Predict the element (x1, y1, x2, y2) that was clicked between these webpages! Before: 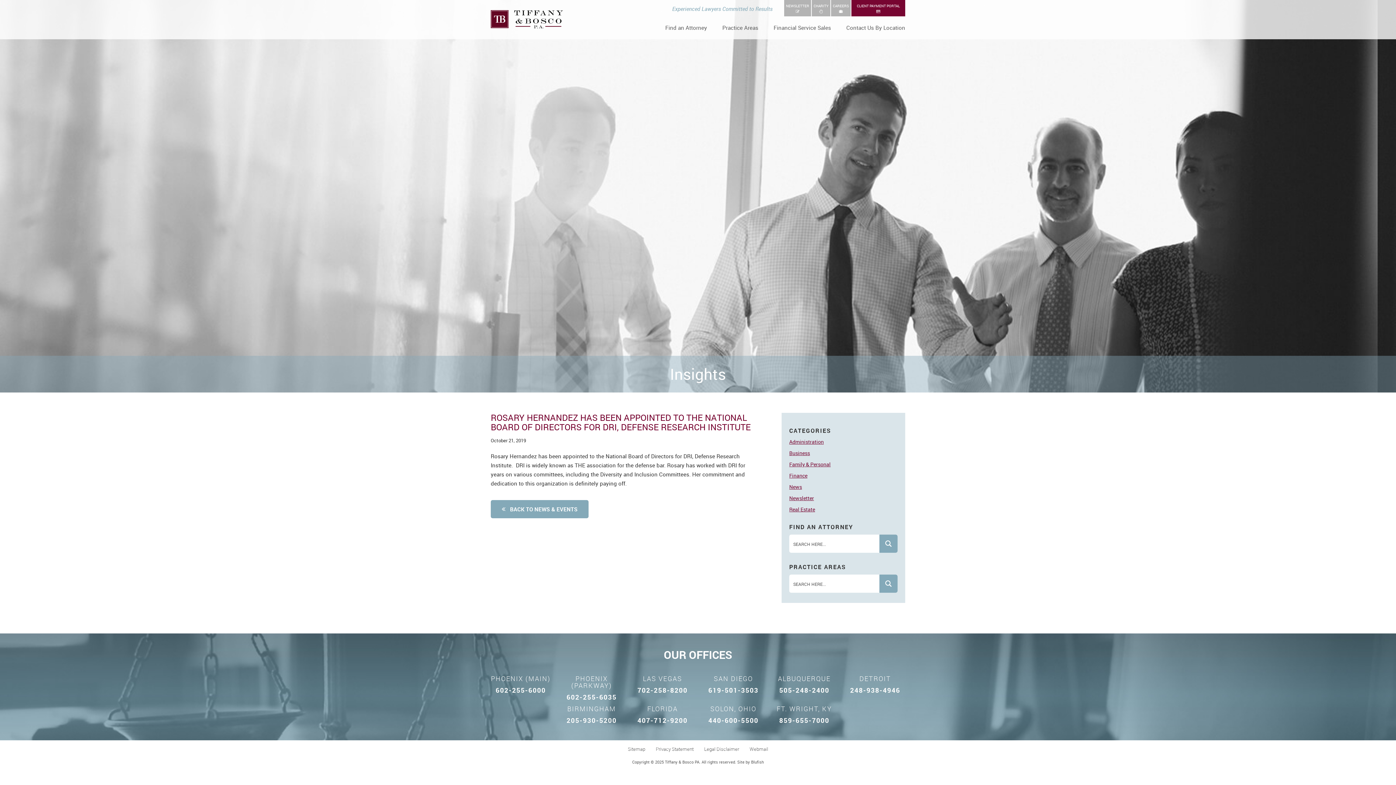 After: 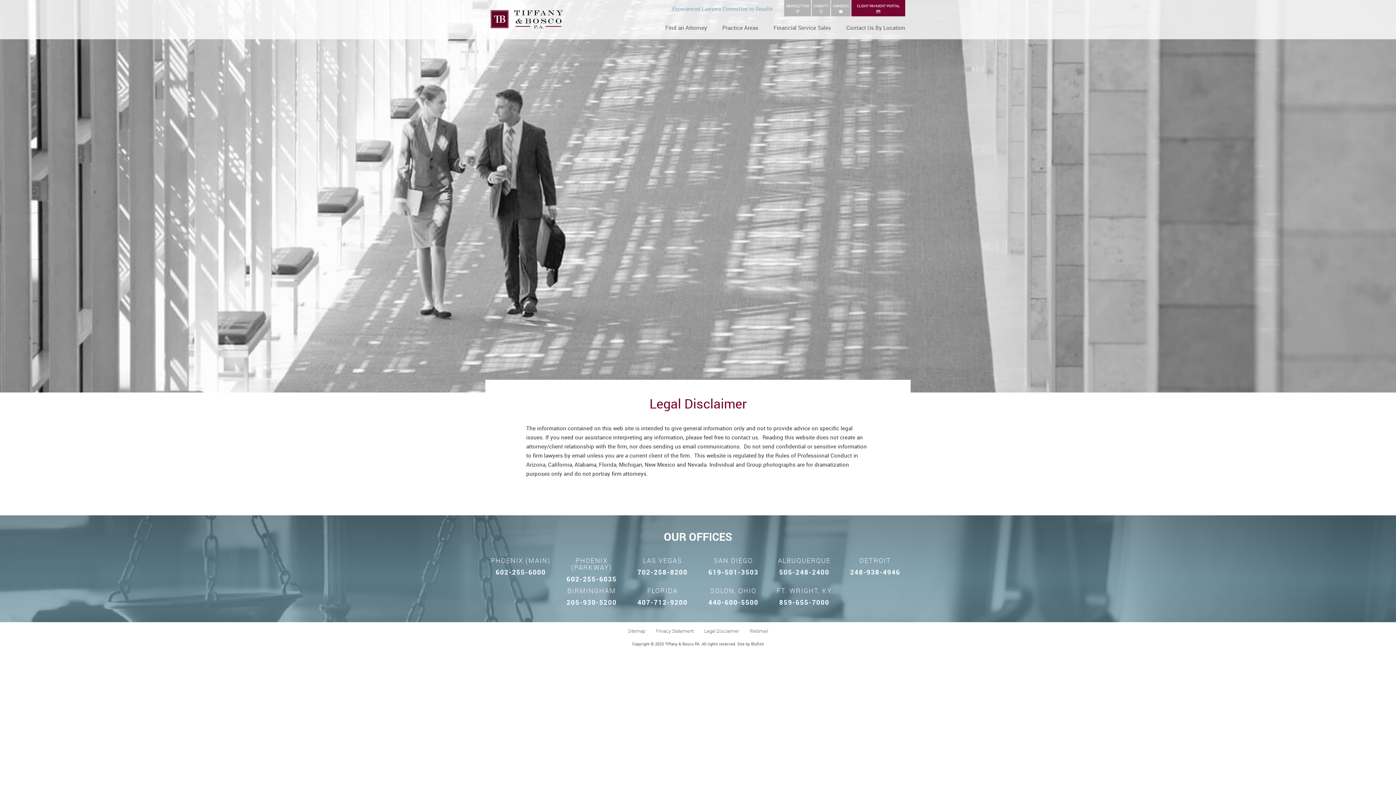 Action: label: Legal Disclaimer bbox: (699, 746, 744, 752)